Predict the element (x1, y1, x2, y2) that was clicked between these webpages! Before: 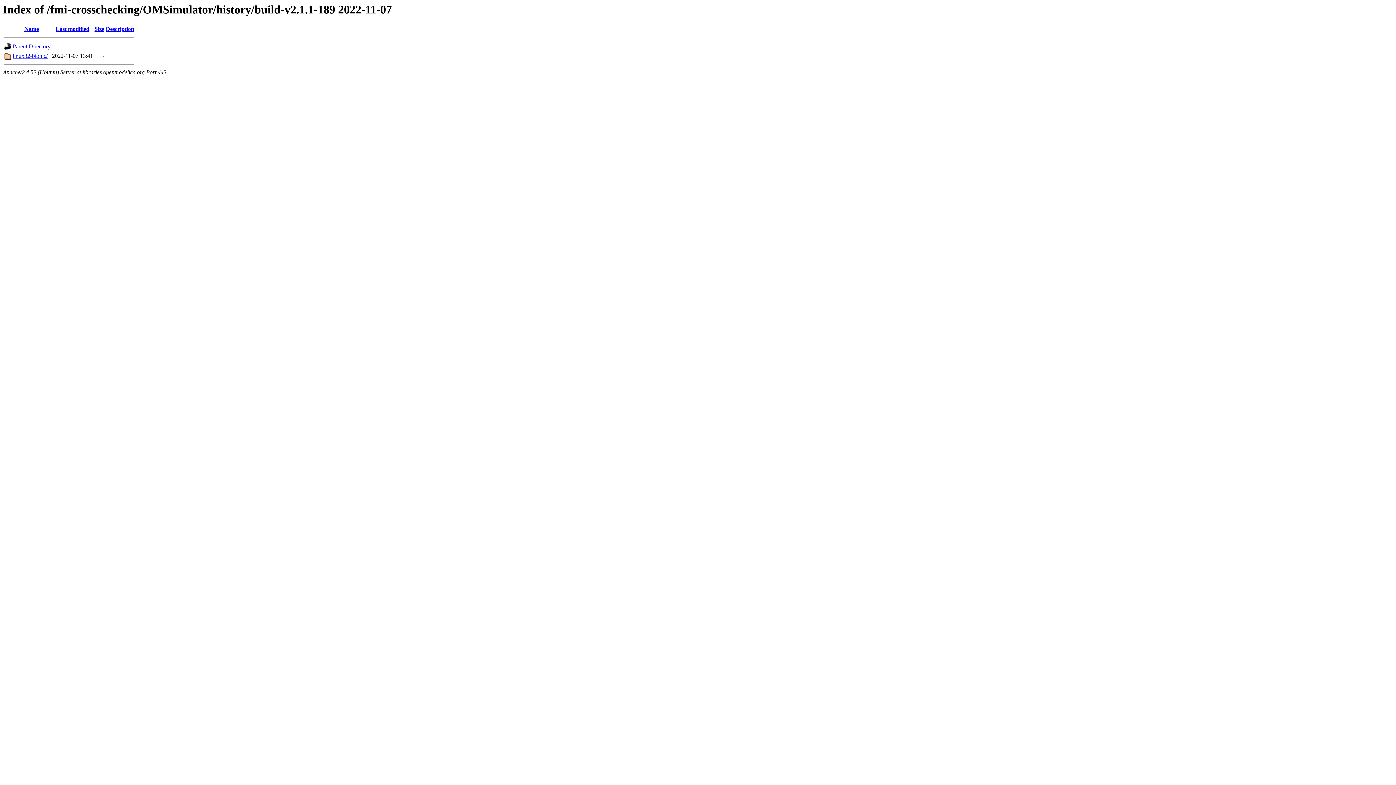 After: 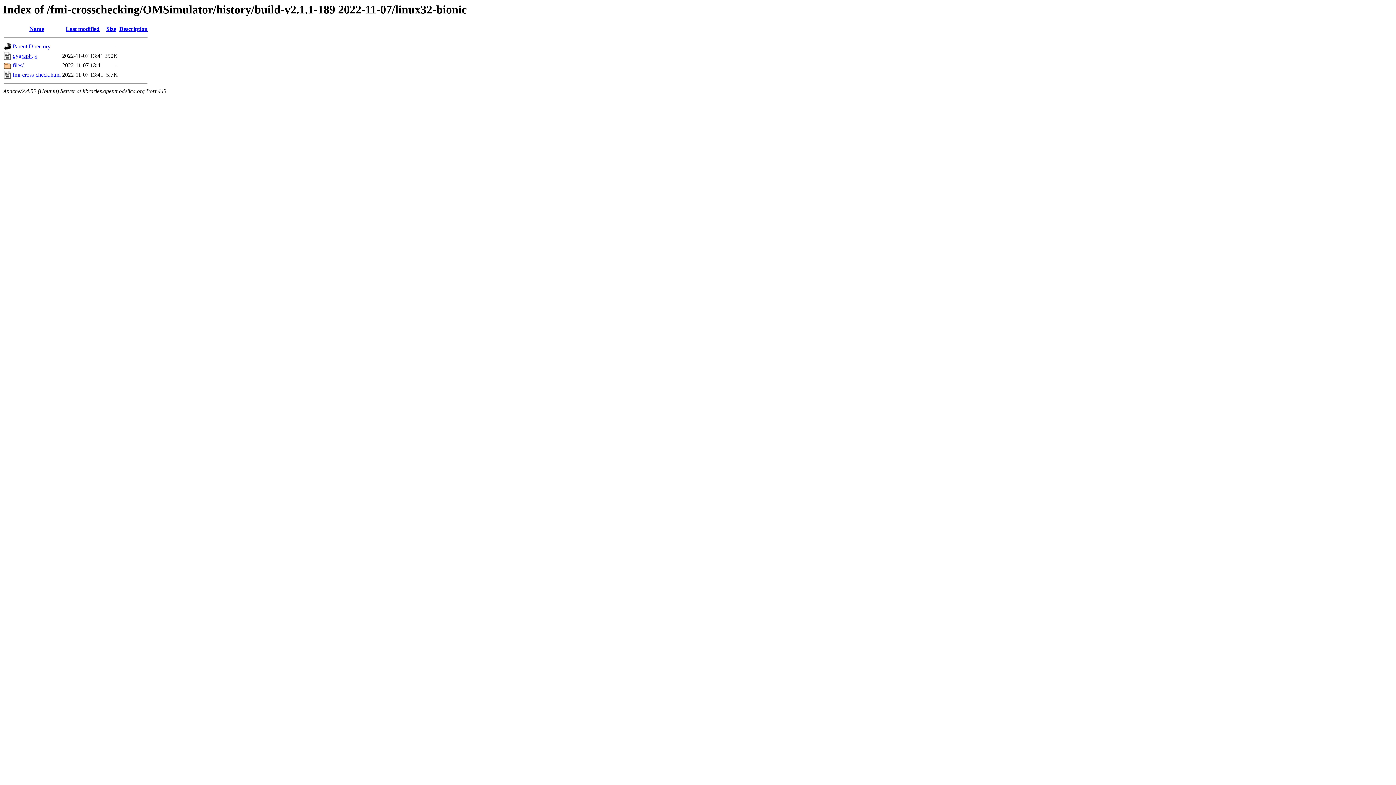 Action: bbox: (12, 52, 47, 59) label: linux32-bionic/